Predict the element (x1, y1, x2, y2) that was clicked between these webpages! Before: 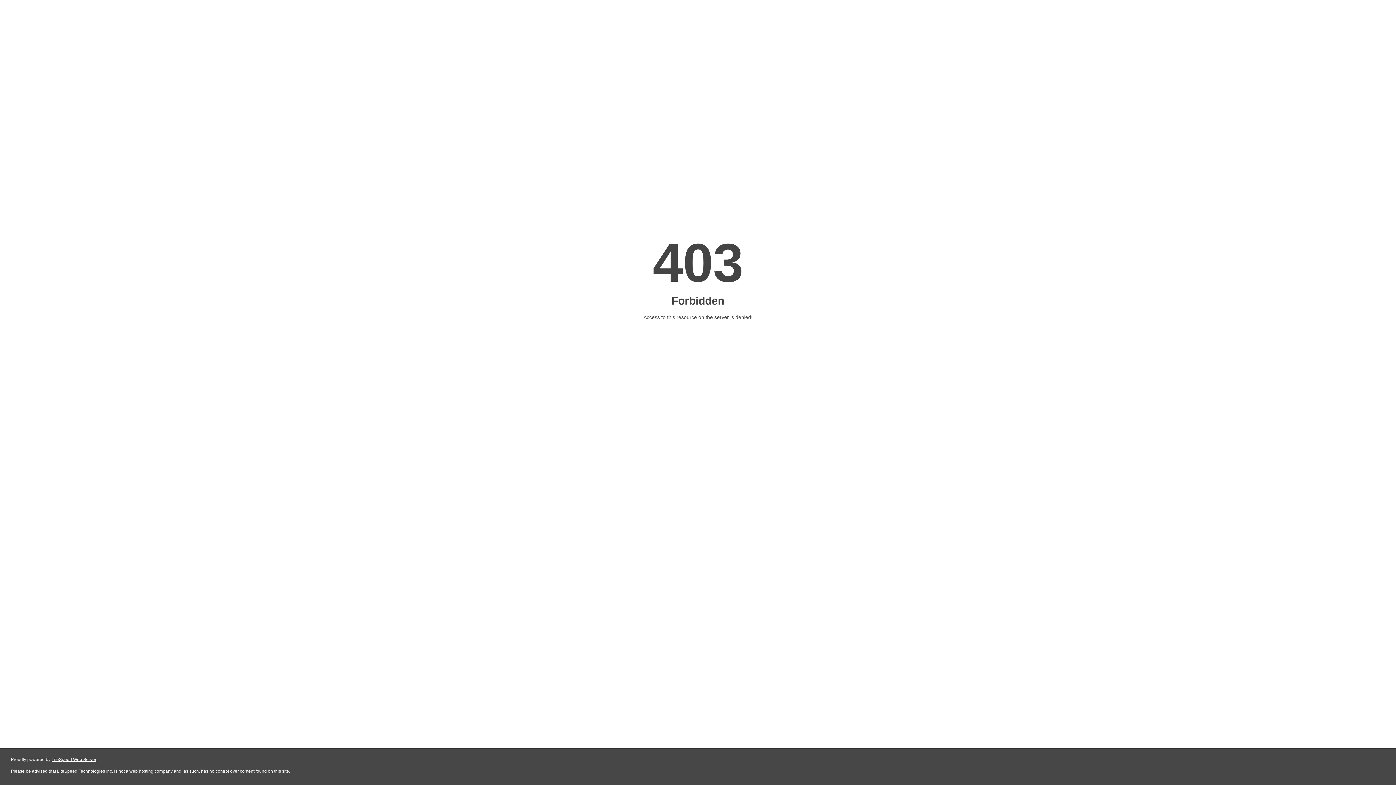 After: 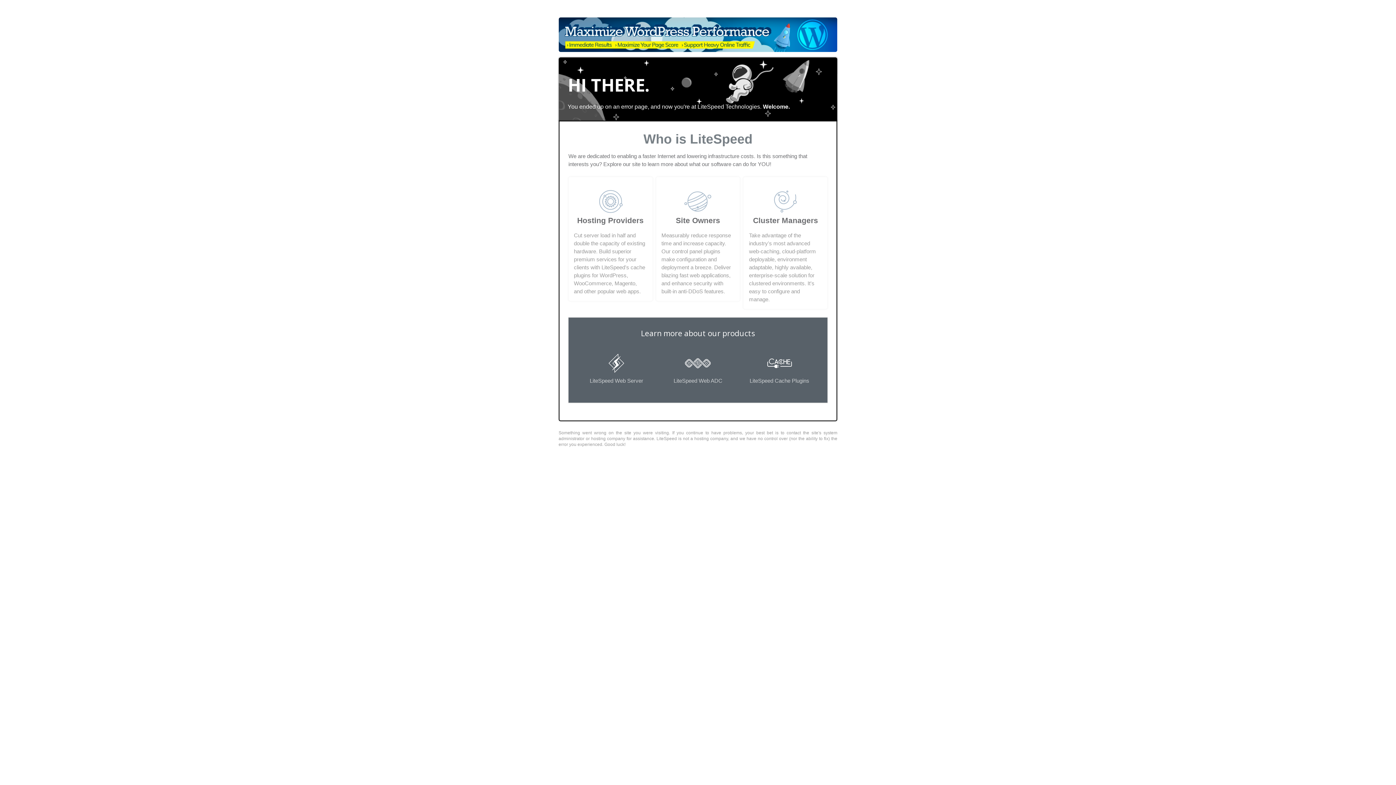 Action: bbox: (51, 757, 96, 762) label: LiteSpeed Web Server